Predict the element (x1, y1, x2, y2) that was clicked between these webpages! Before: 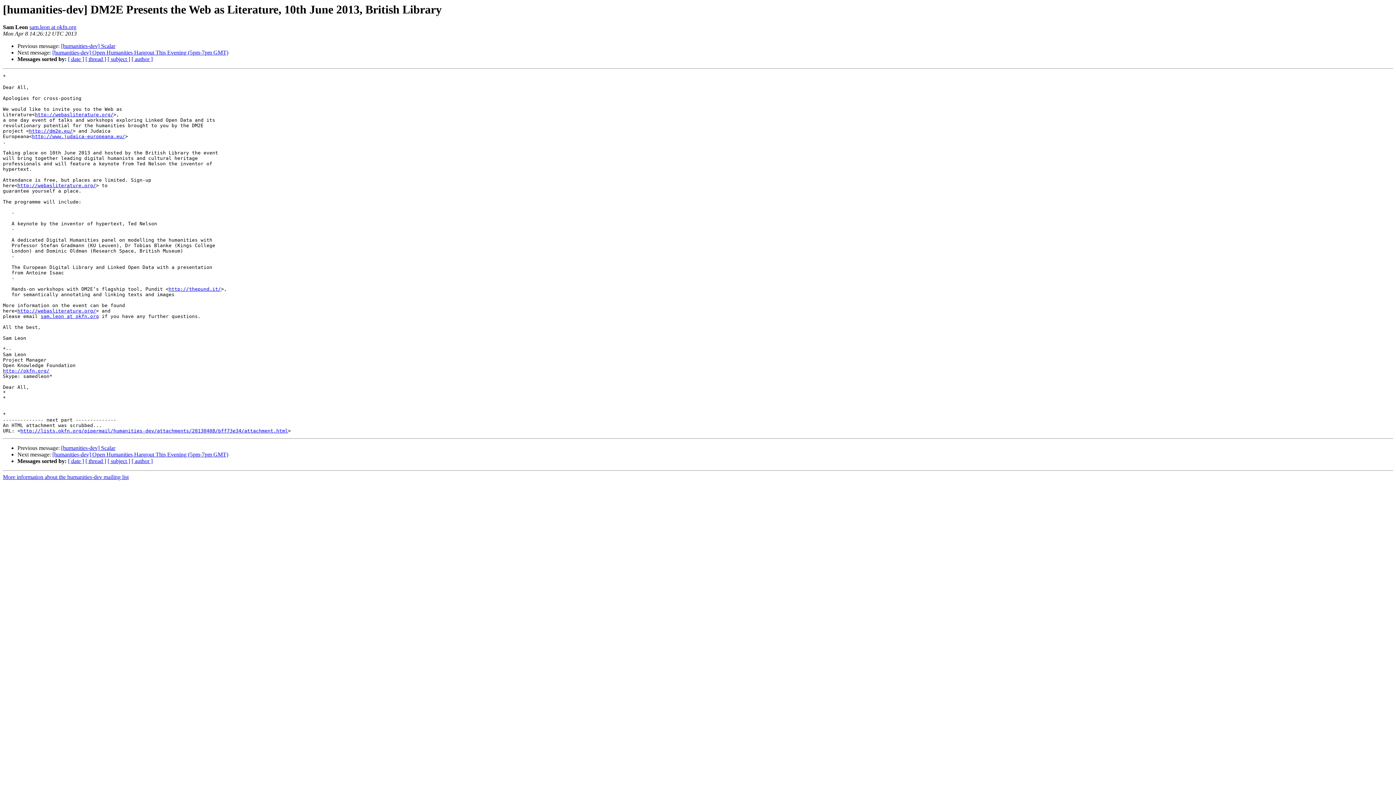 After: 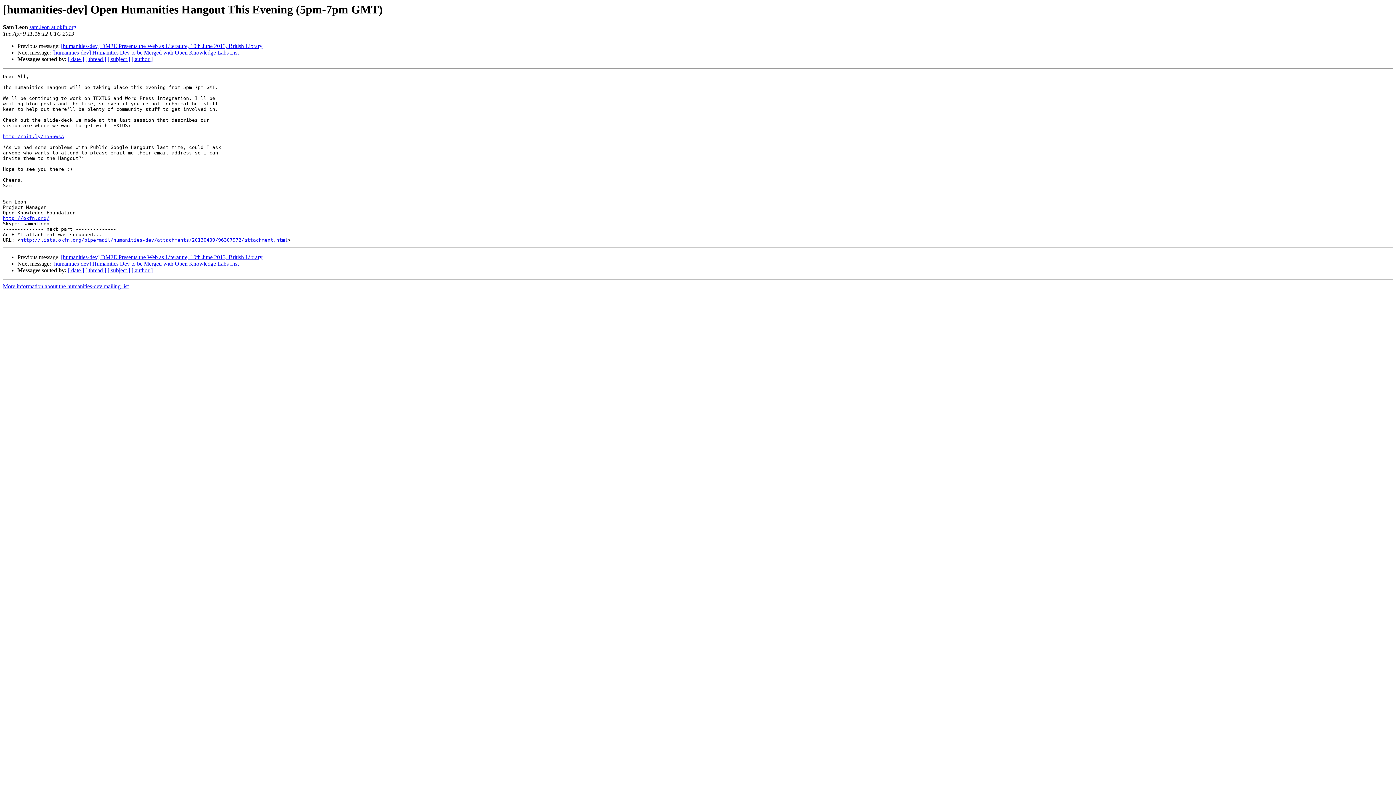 Action: label: [humanities-dev] Open Humanities Hangout This Evening (5pm-7pm GMT) bbox: (52, 451, 228, 457)